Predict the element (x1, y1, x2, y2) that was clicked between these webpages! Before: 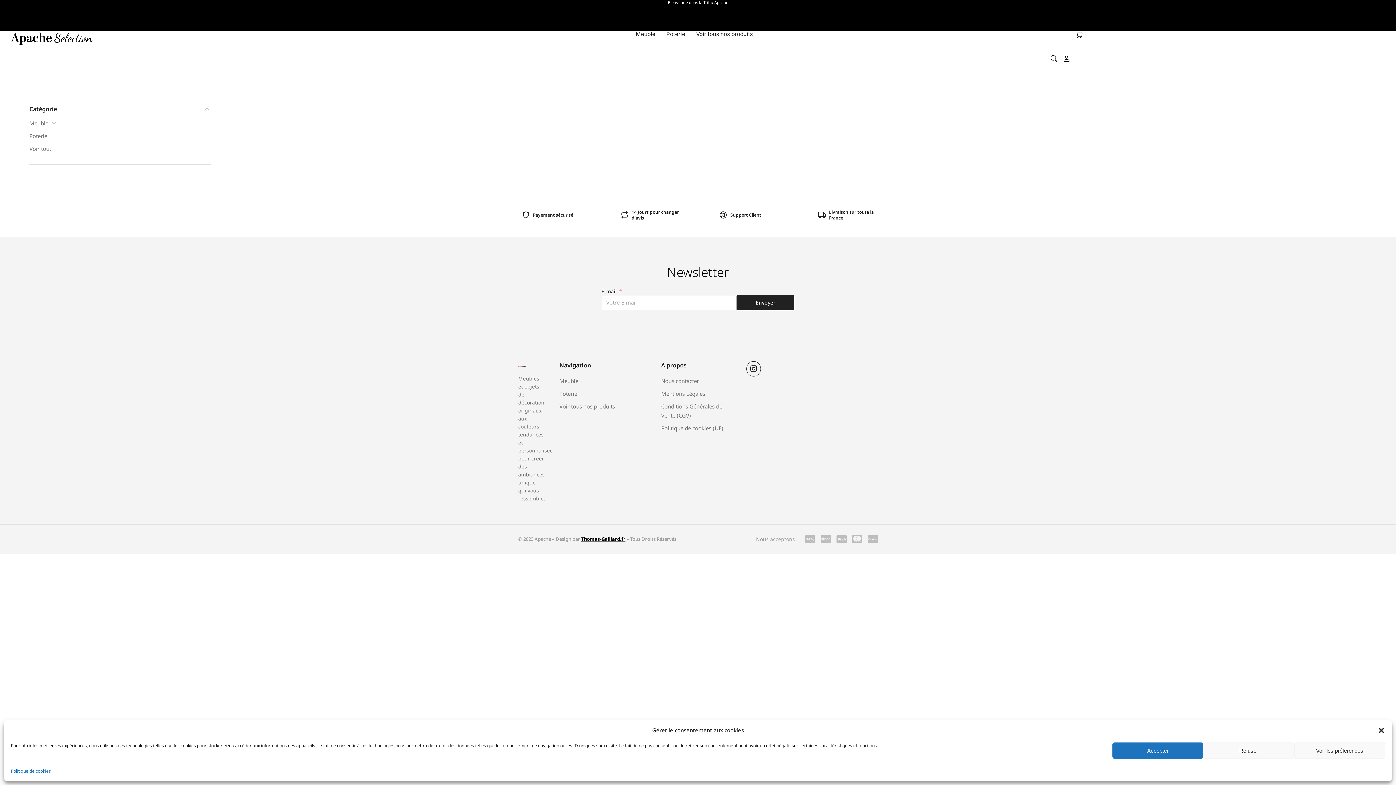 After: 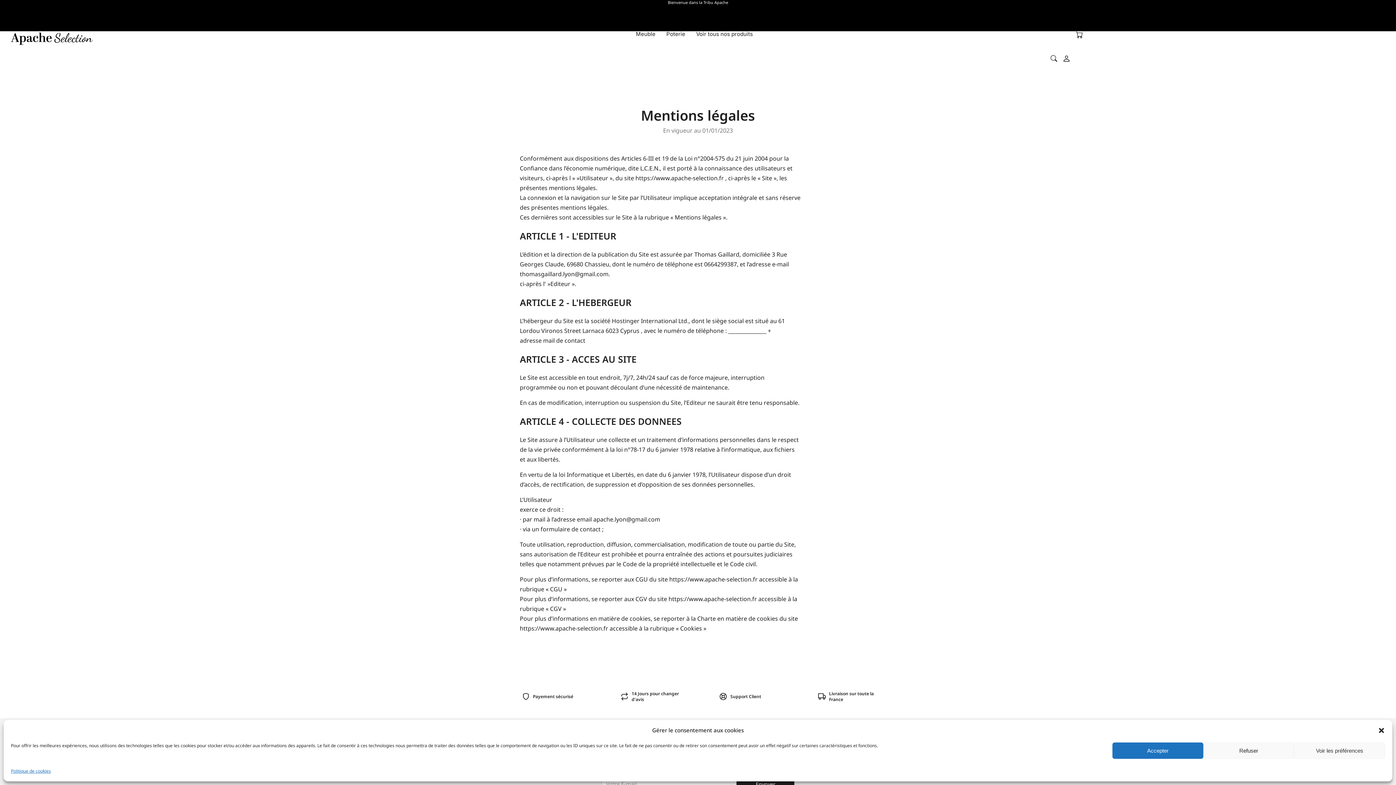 Action: bbox: (661, 389, 731, 398) label: Mentions Légales